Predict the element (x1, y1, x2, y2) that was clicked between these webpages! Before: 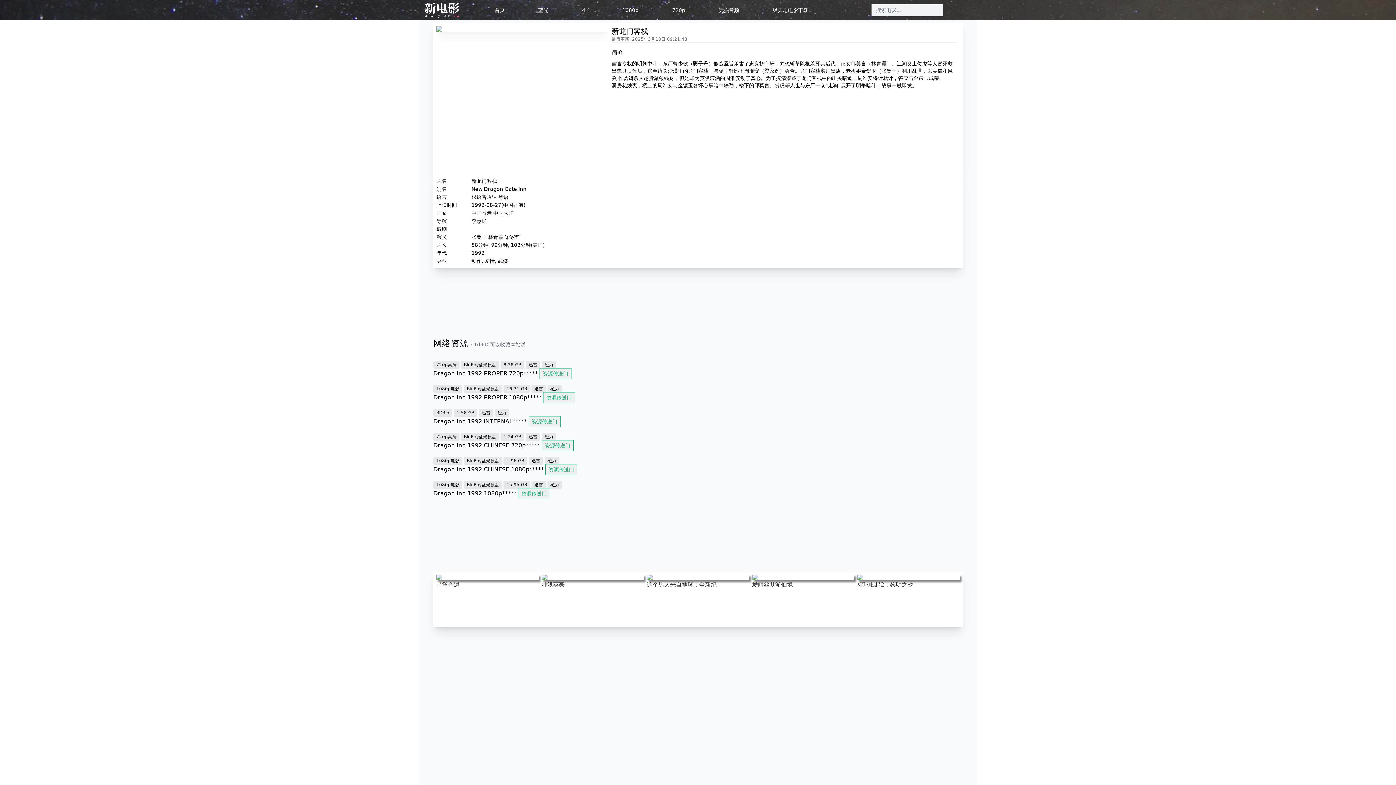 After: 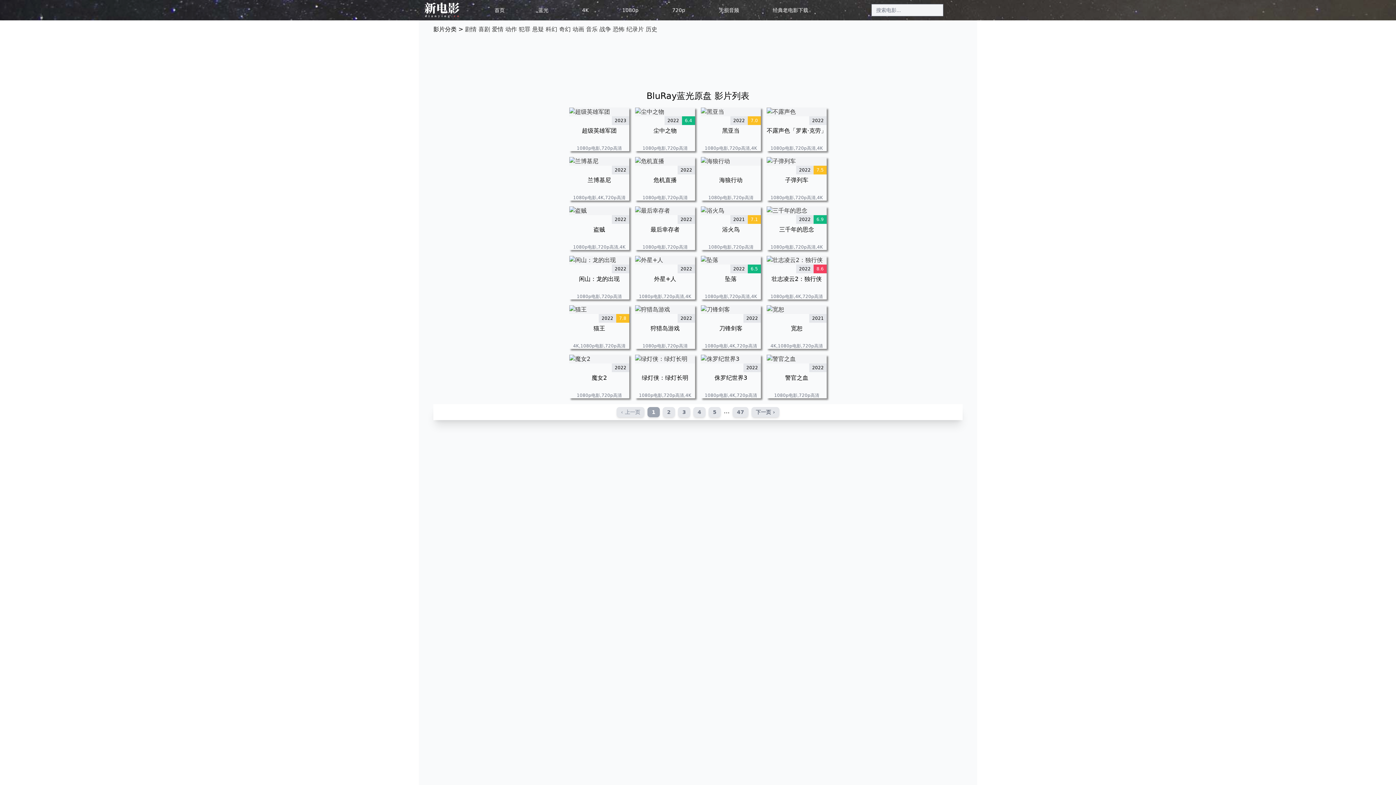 Action: label: 蓝光 bbox: (535, 0, 551, 20)